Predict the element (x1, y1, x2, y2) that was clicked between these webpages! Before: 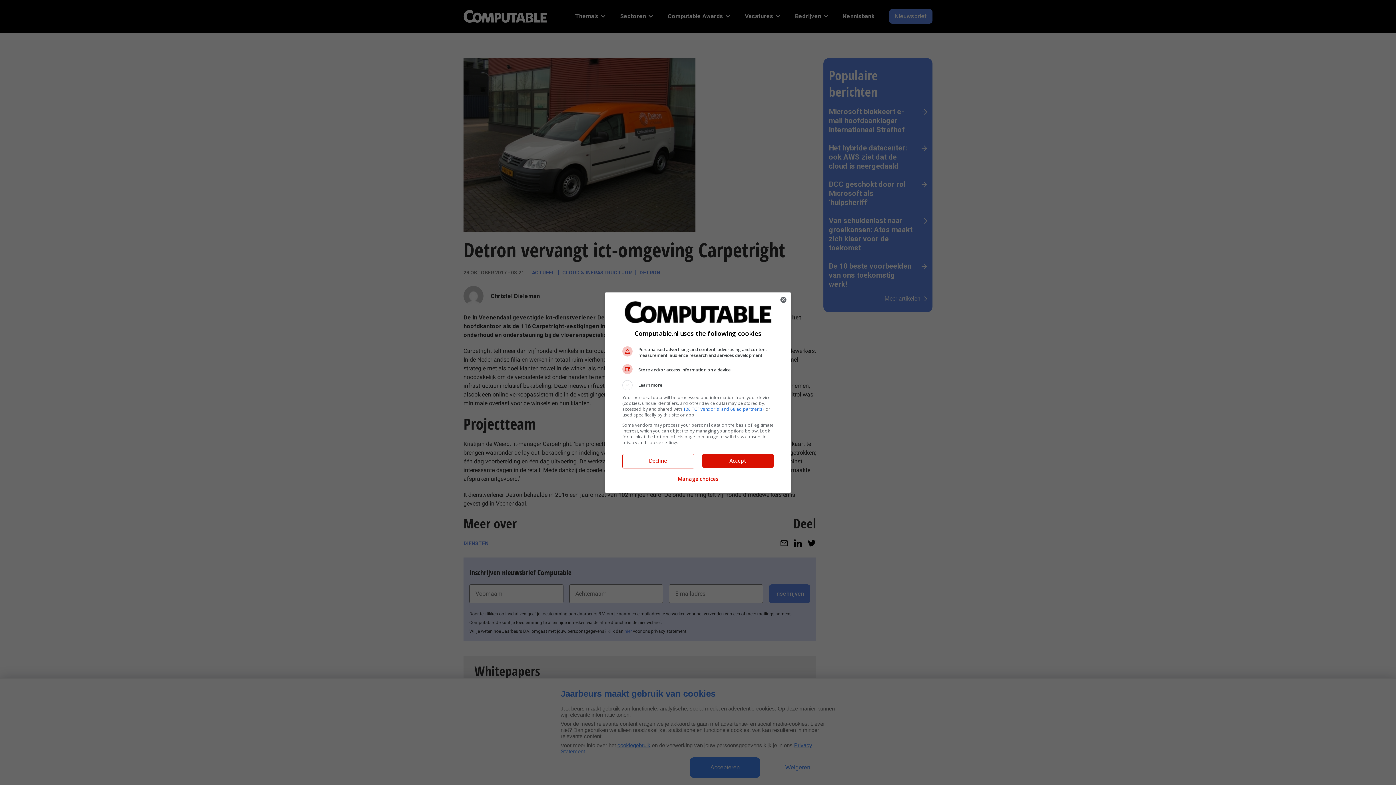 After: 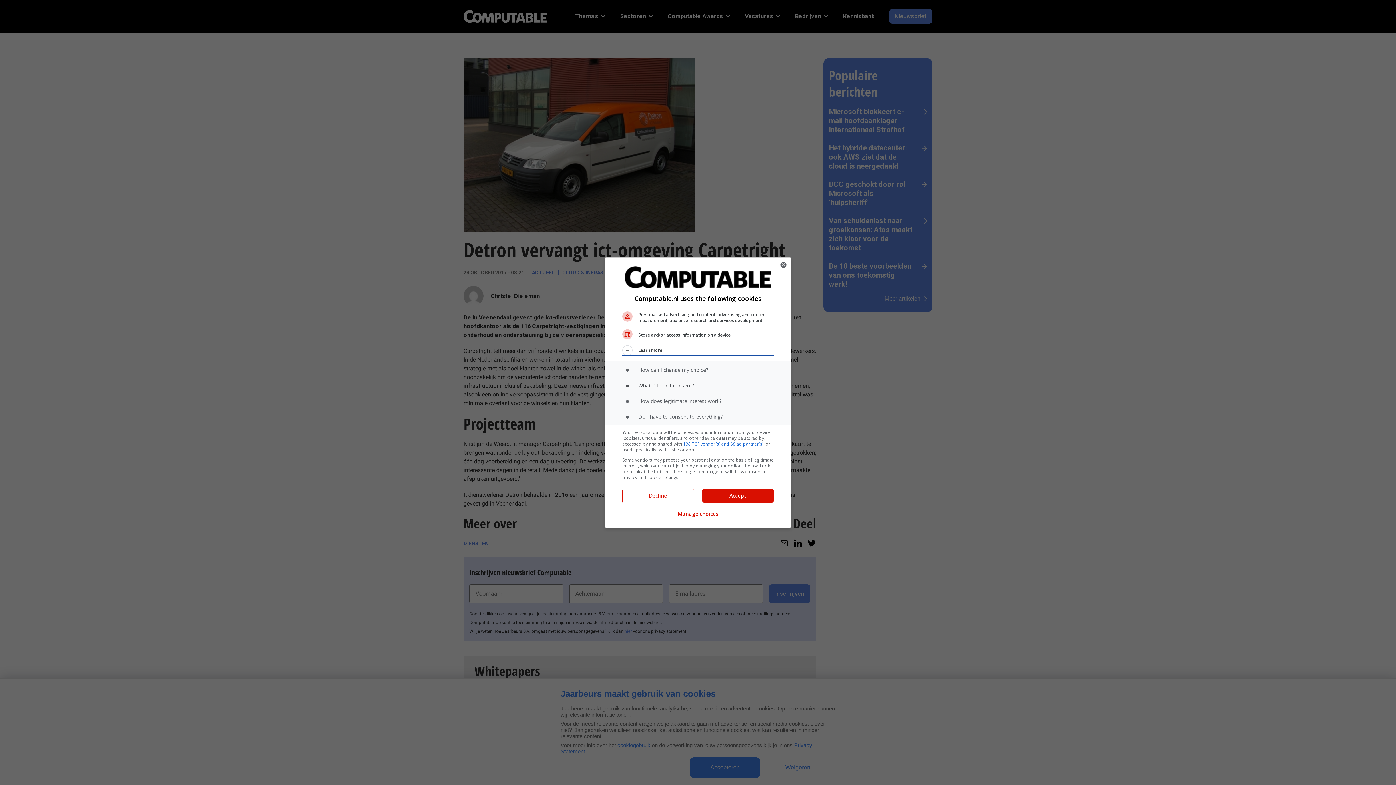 Action: bbox: (622, 380, 773, 390) label: Learn more